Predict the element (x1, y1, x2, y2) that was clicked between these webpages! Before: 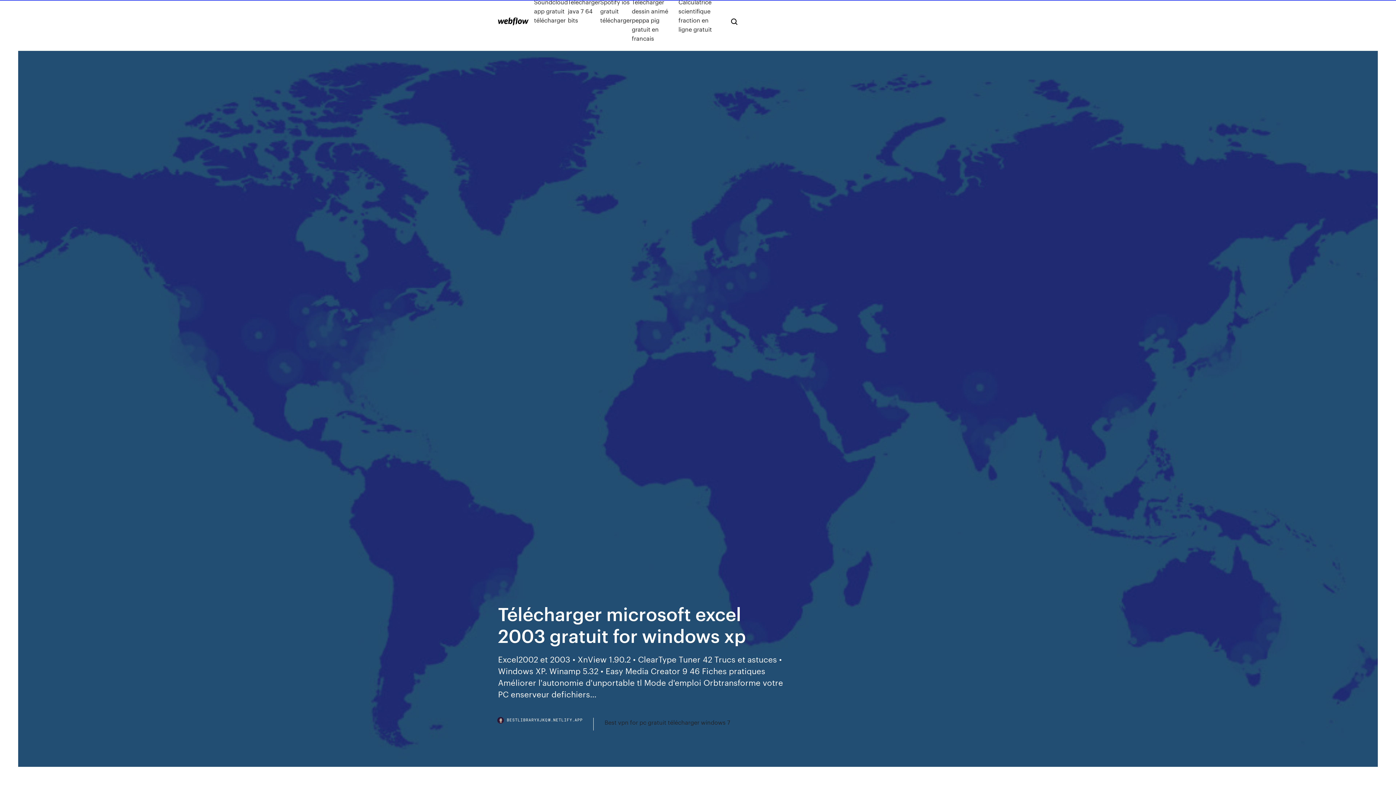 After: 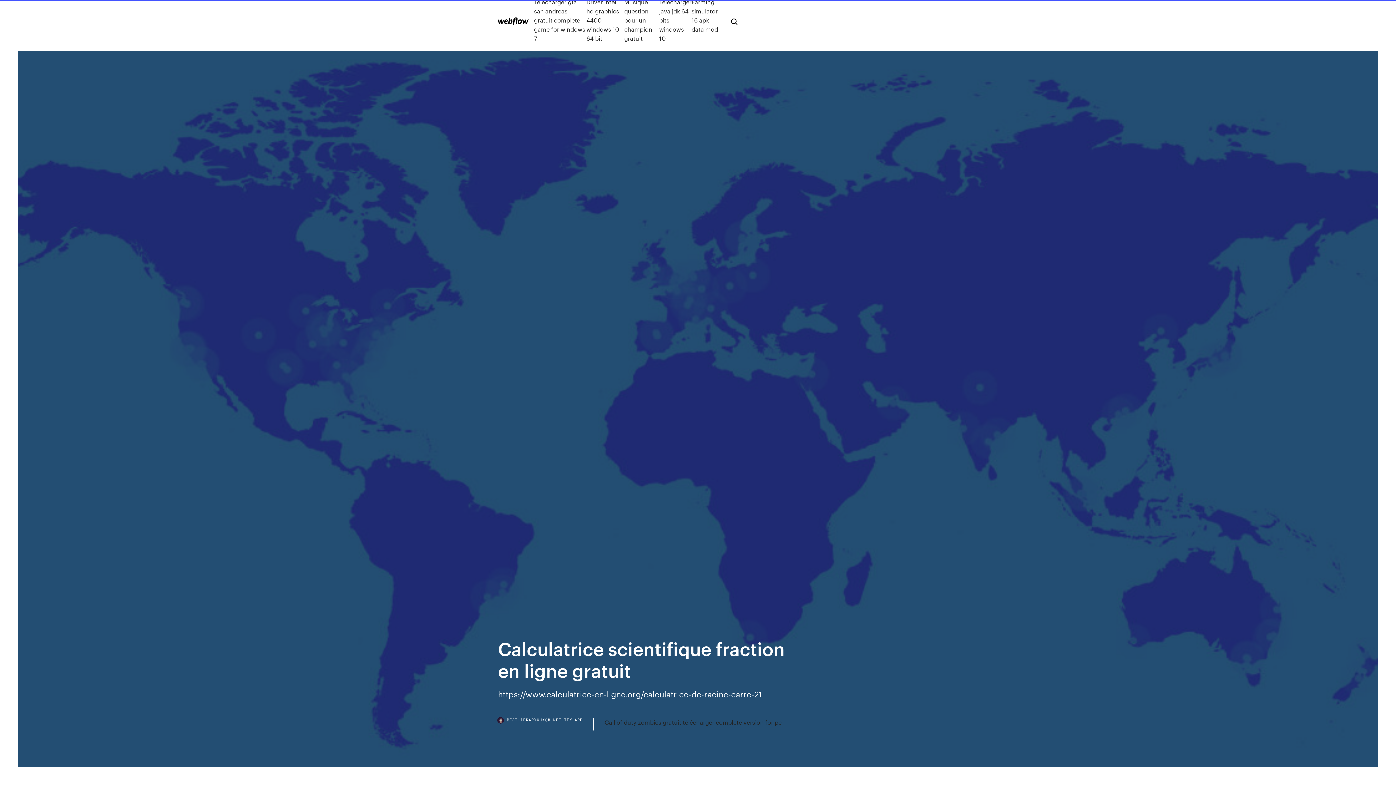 Action: bbox: (678, -2, 719, 42) label: Calculatrice scientifique fraction en ligne gratuit